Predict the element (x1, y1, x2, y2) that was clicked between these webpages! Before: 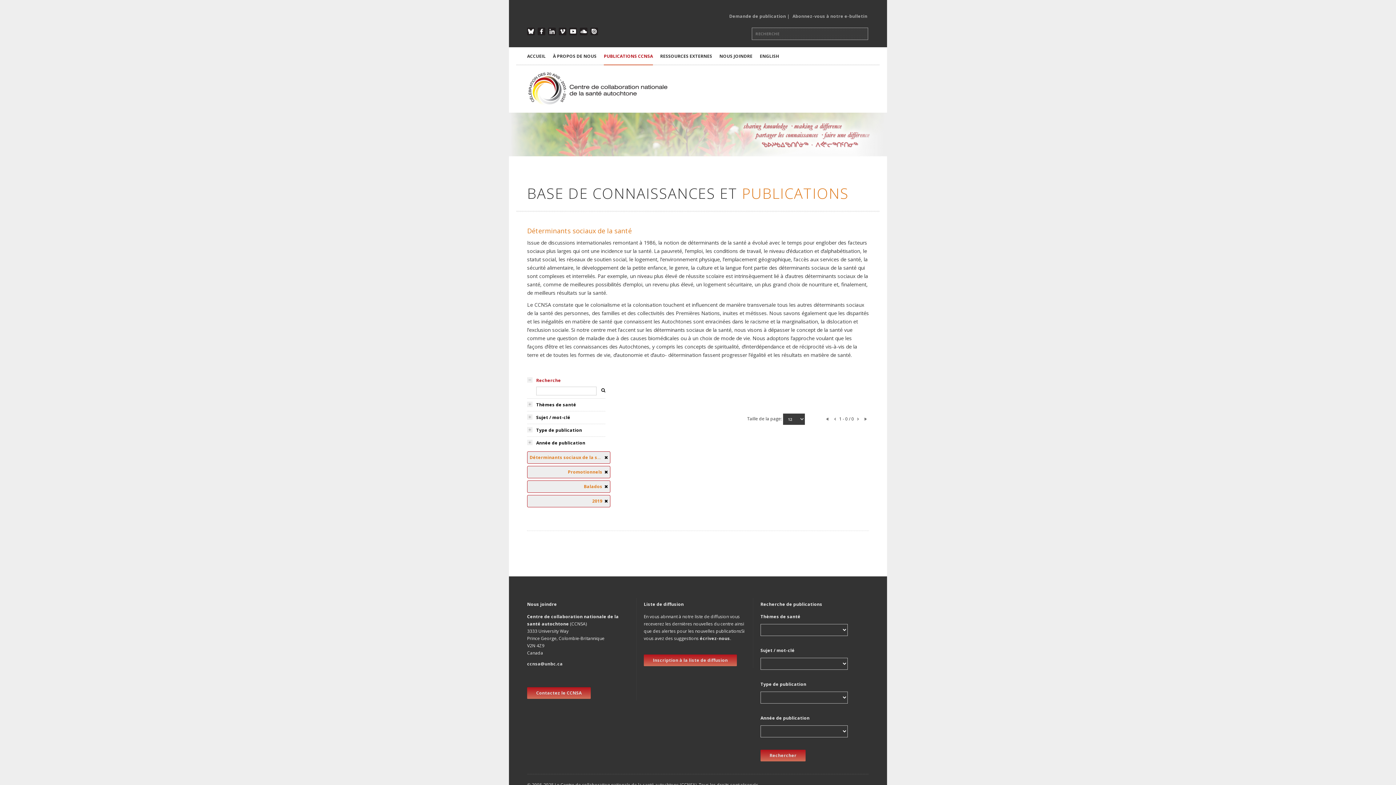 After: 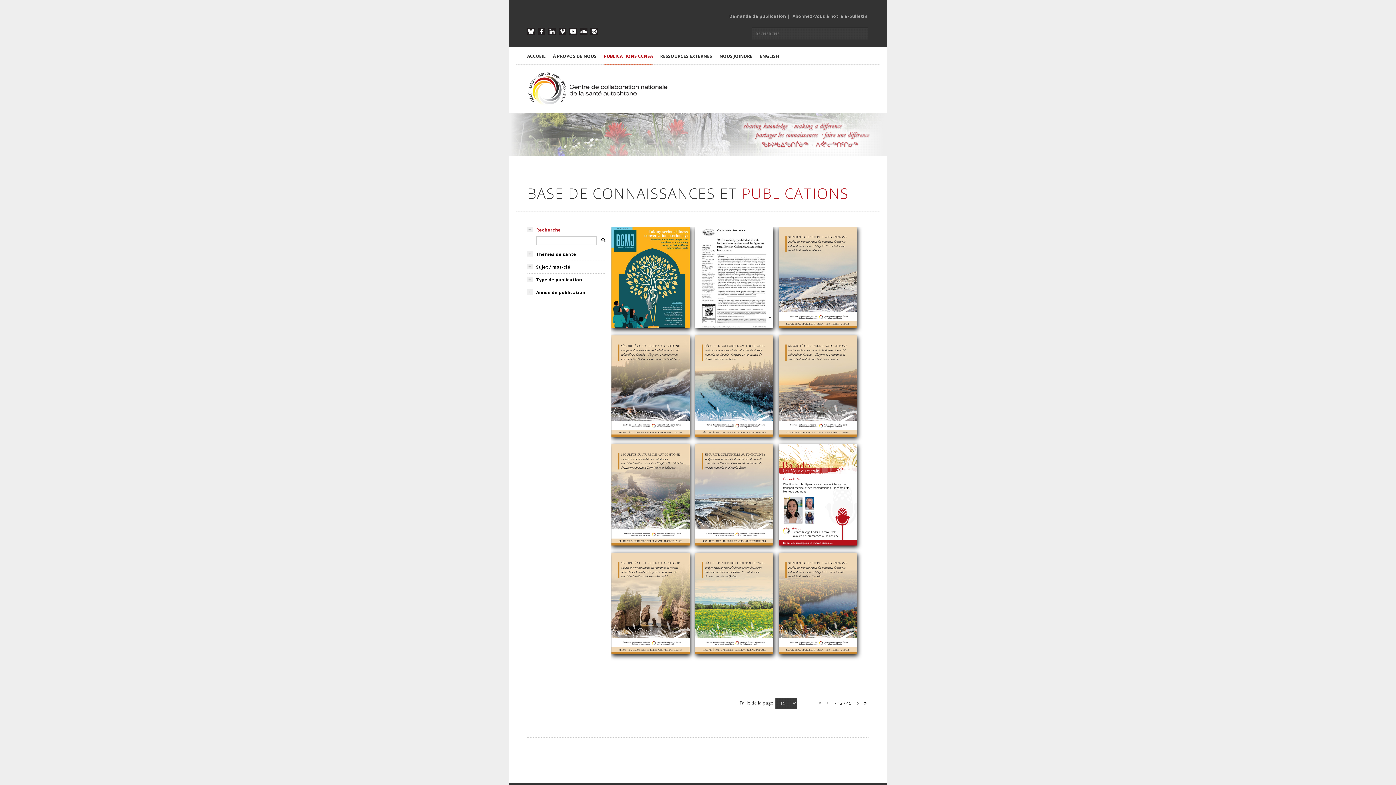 Action: bbox: (760, 750, 805, 761) label: Rechercher